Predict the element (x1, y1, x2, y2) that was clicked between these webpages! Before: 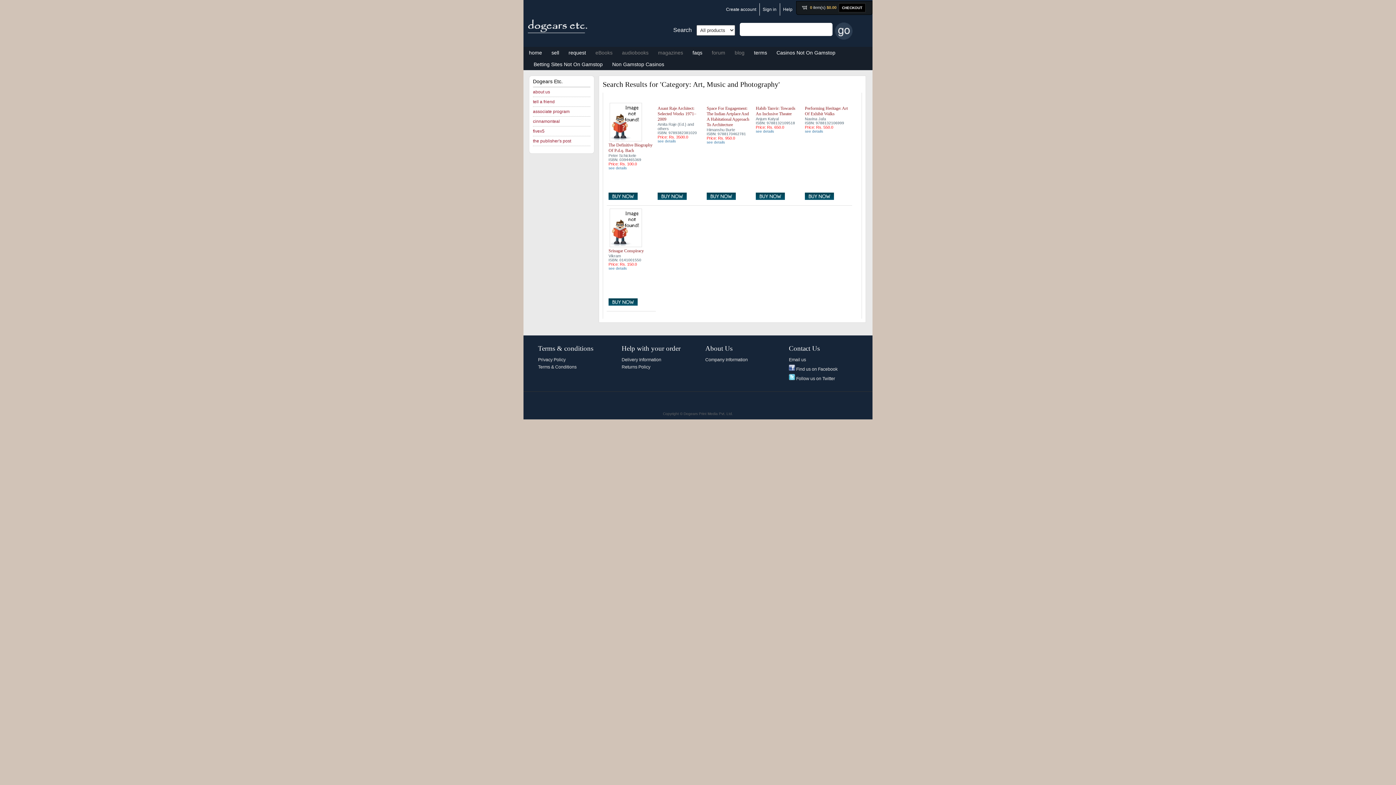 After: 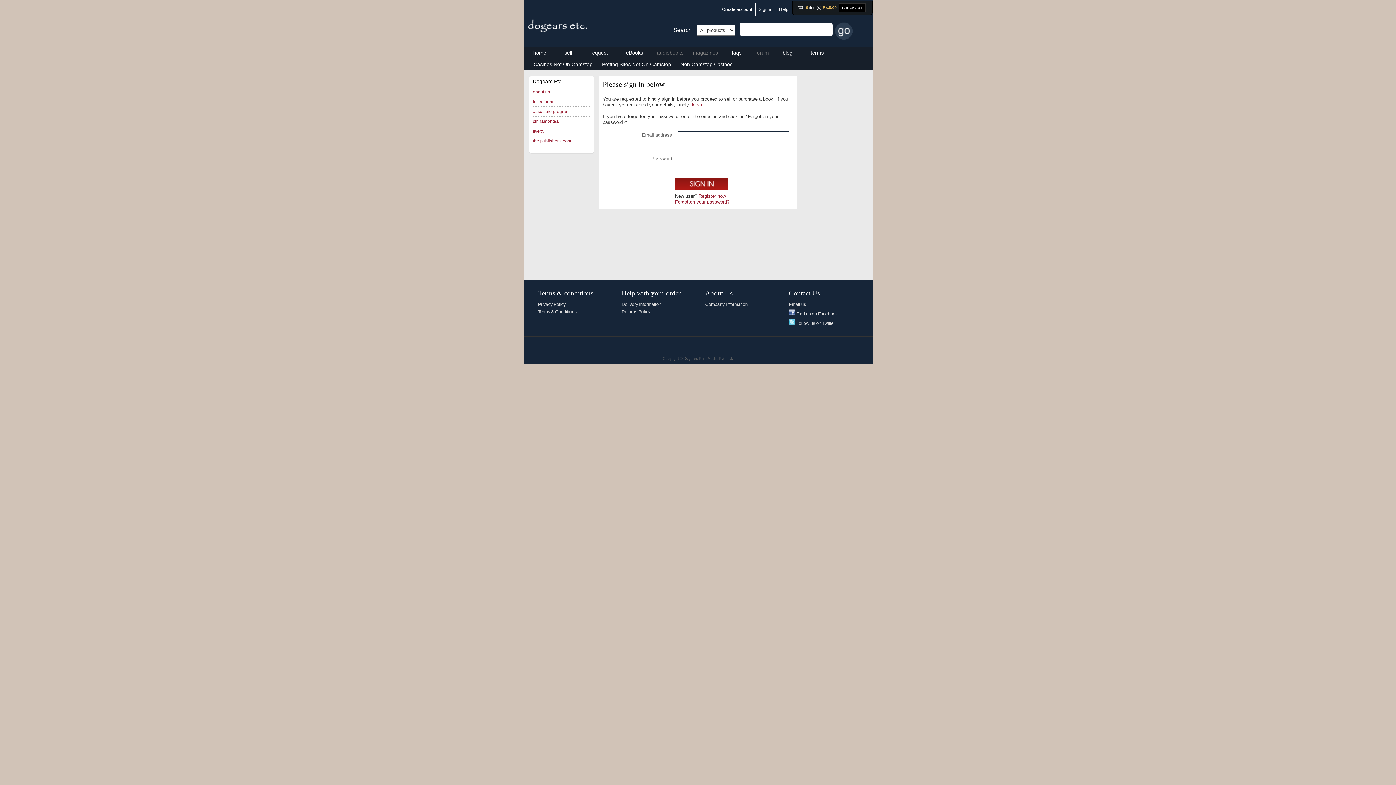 Action: bbox: (762, 6, 776, 12) label: Sign in